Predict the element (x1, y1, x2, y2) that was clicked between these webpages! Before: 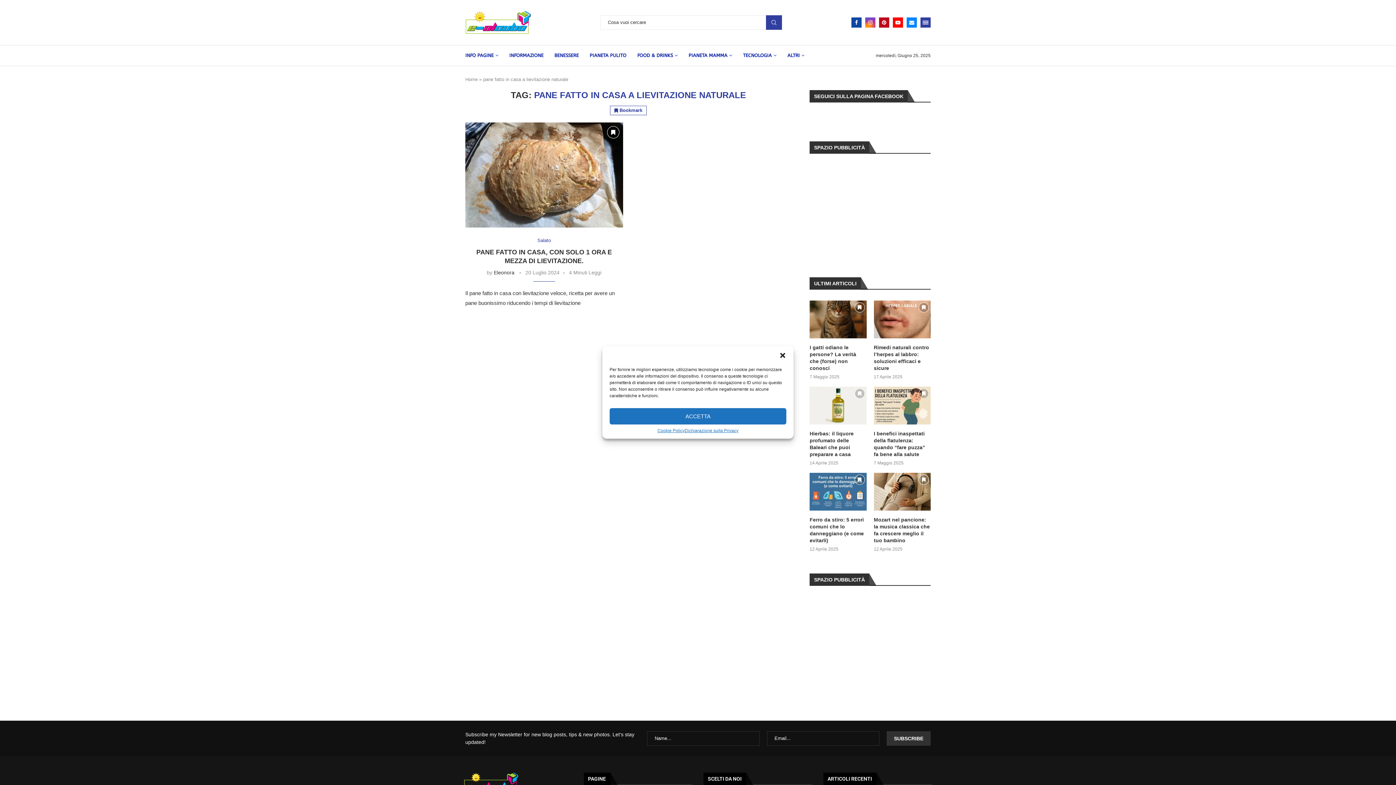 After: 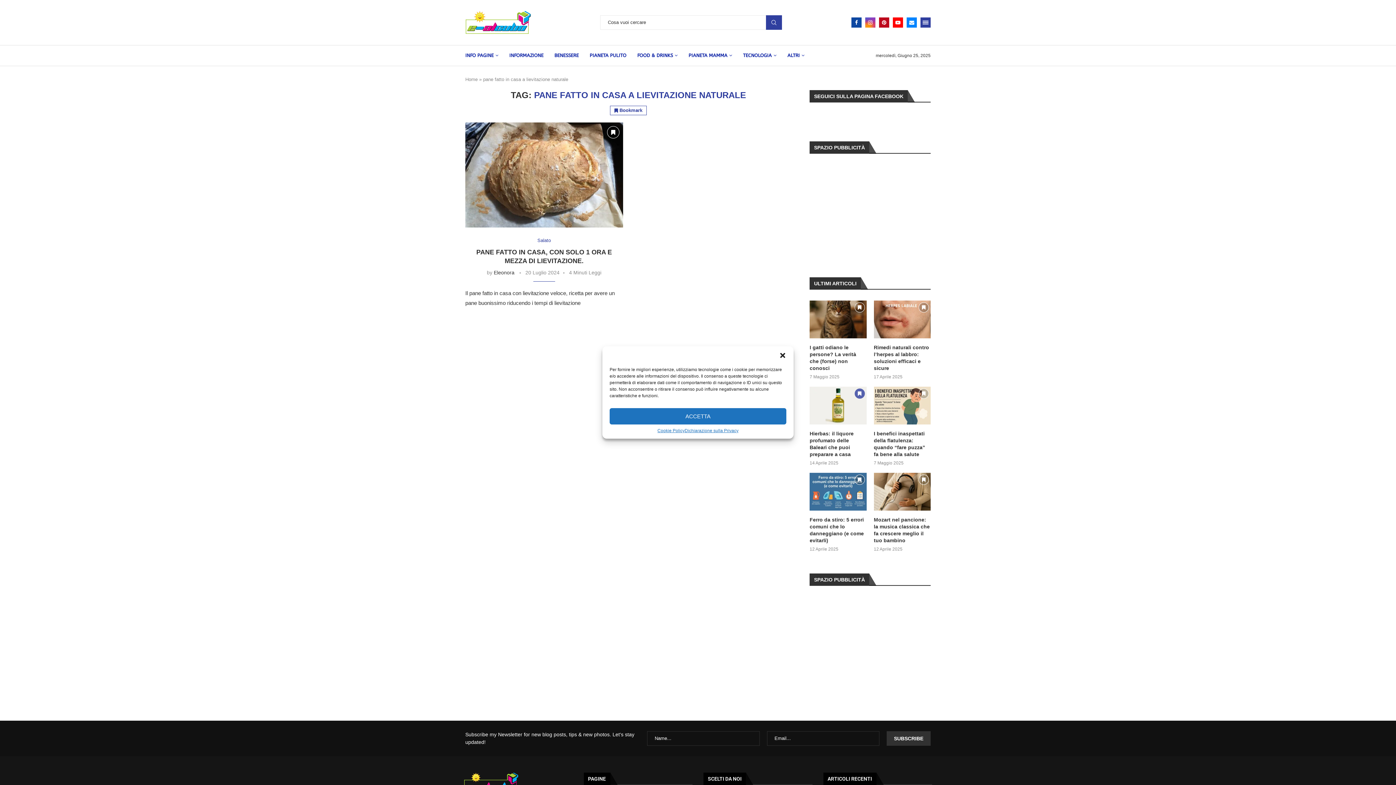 Action: bbox: (854, 388, 864, 398) label: Bookmark